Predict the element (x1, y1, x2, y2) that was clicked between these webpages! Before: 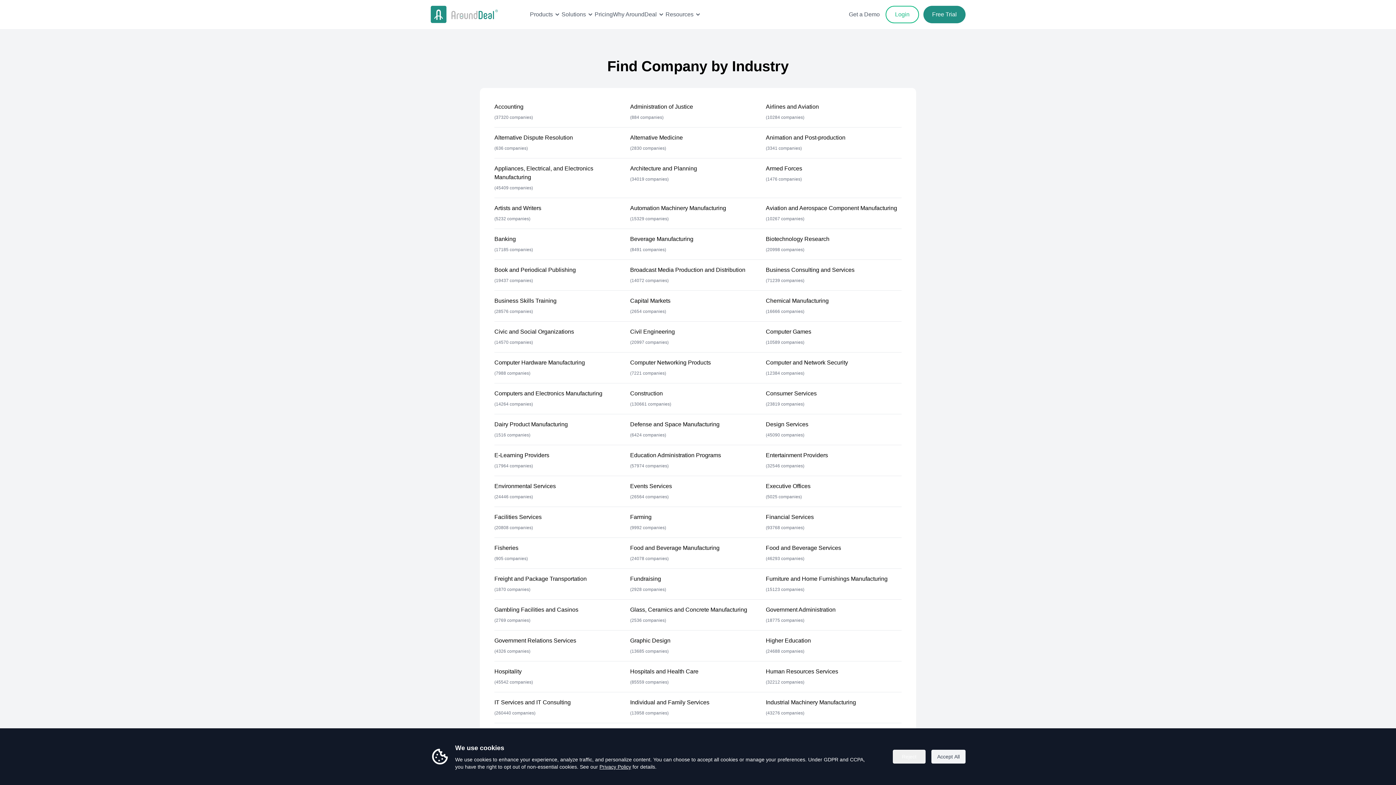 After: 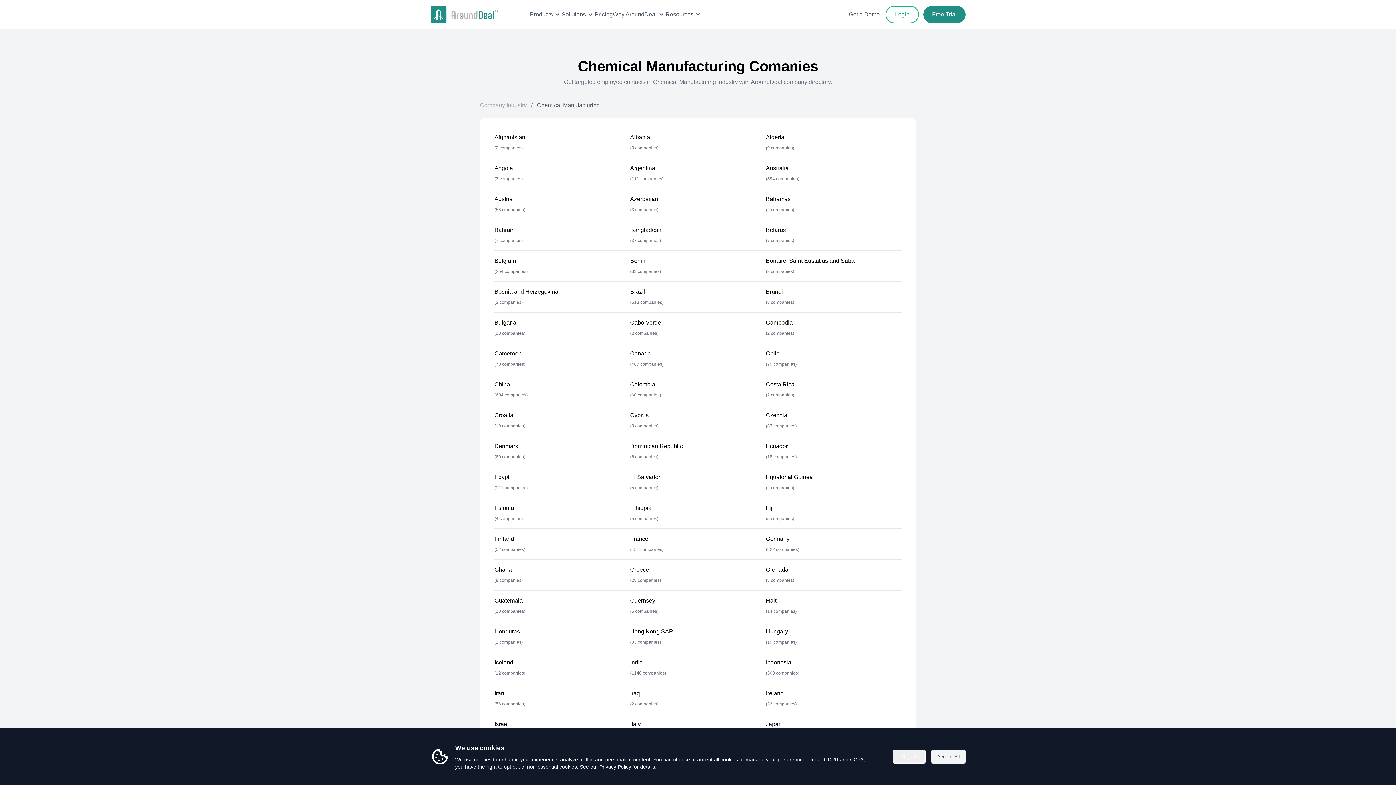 Action: label: Chemical Manufacturing bbox: (766, 296, 828, 305)